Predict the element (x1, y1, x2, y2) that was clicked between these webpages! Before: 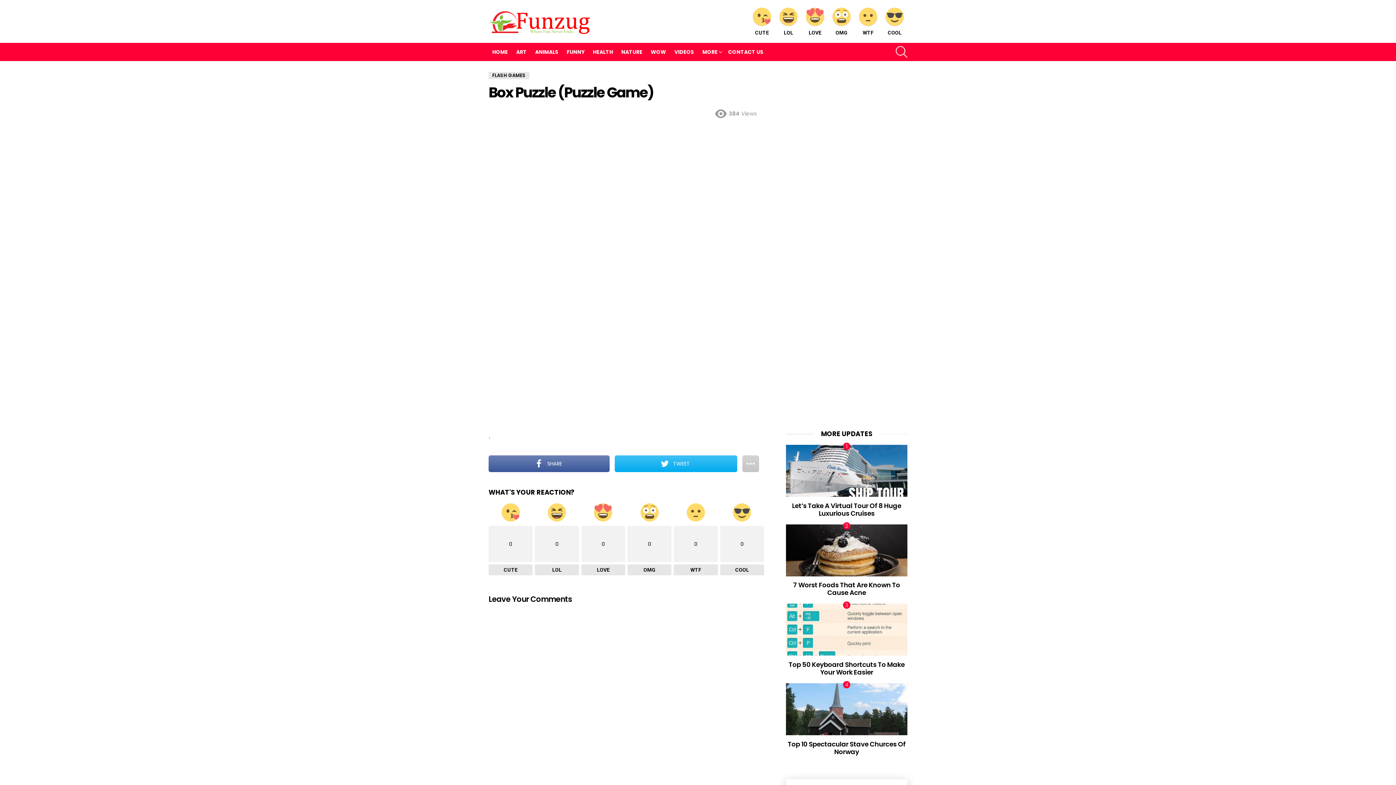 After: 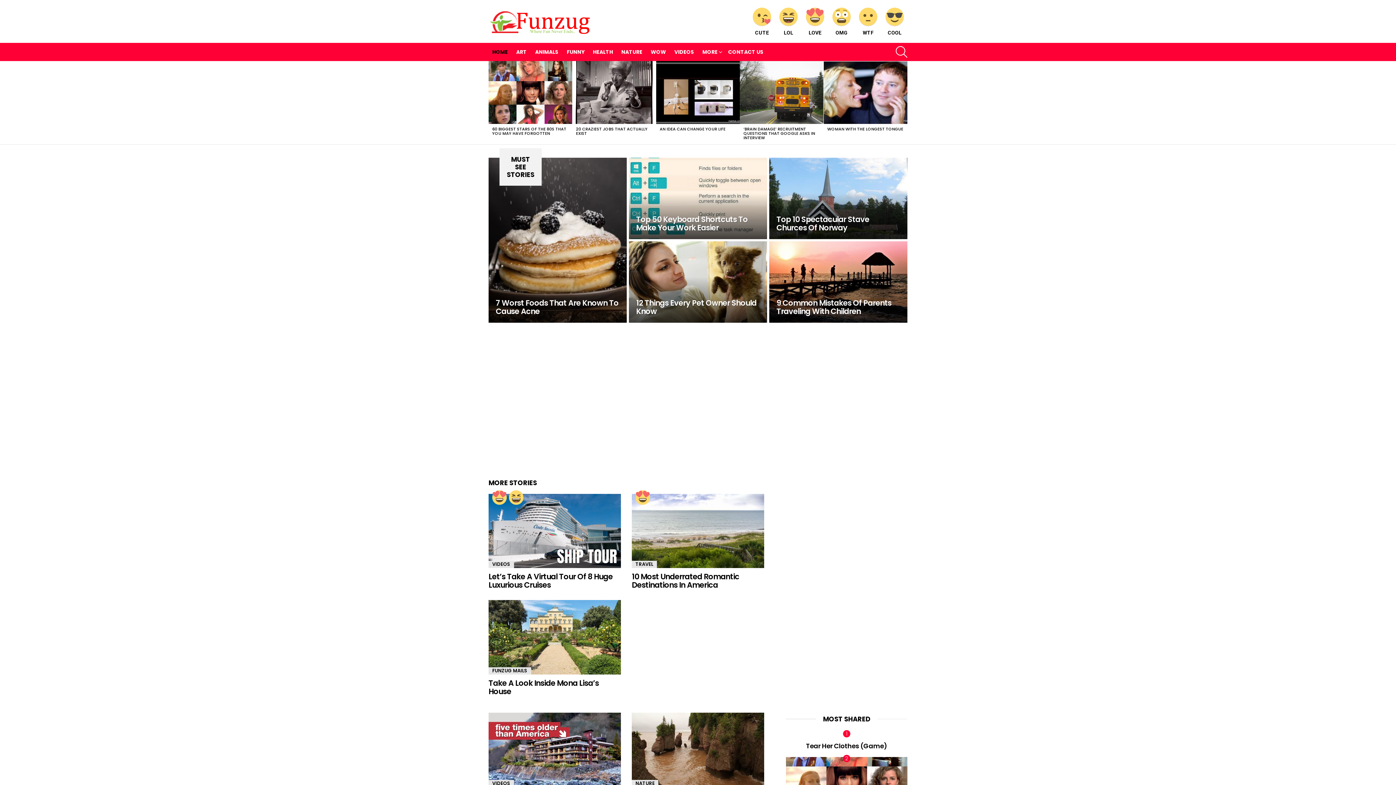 Action: bbox: (488, 9, 592, 34)